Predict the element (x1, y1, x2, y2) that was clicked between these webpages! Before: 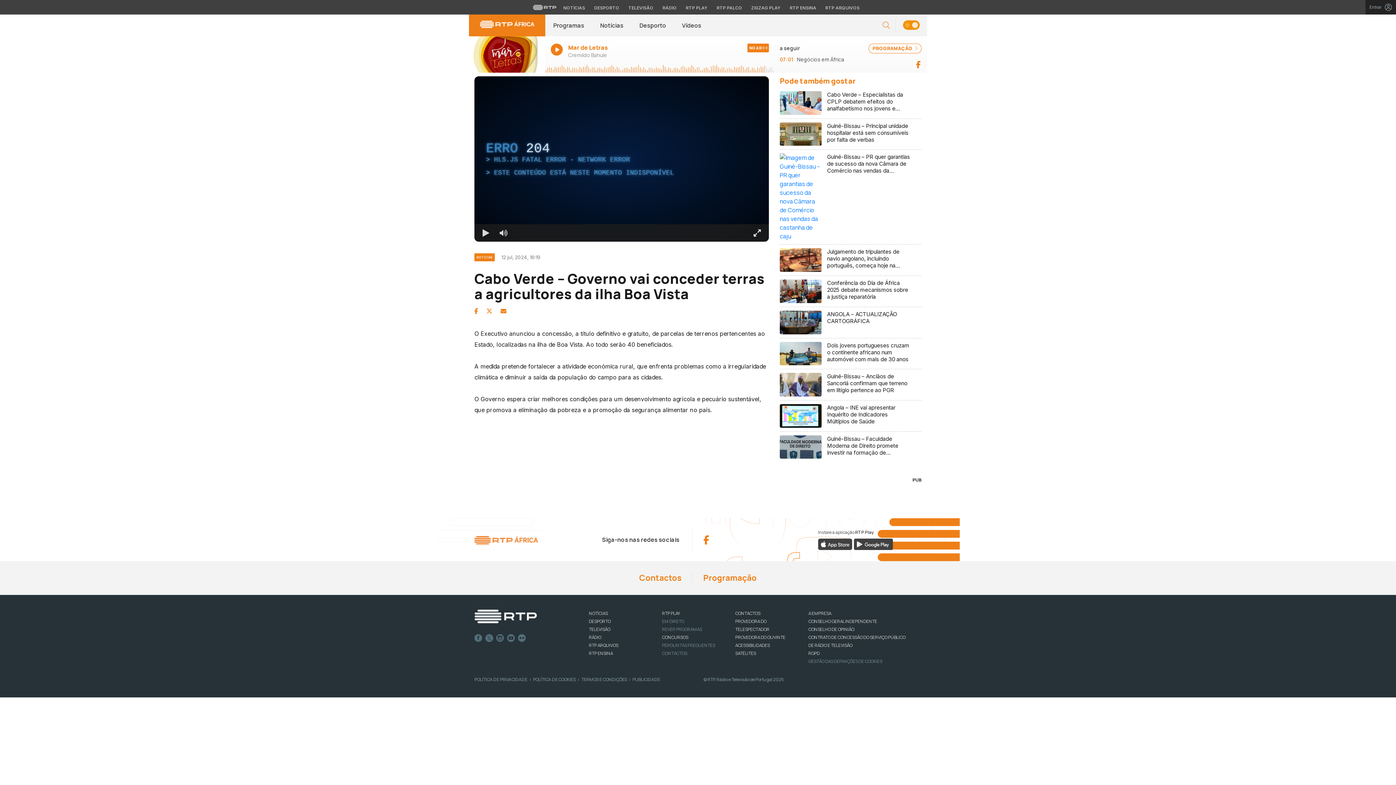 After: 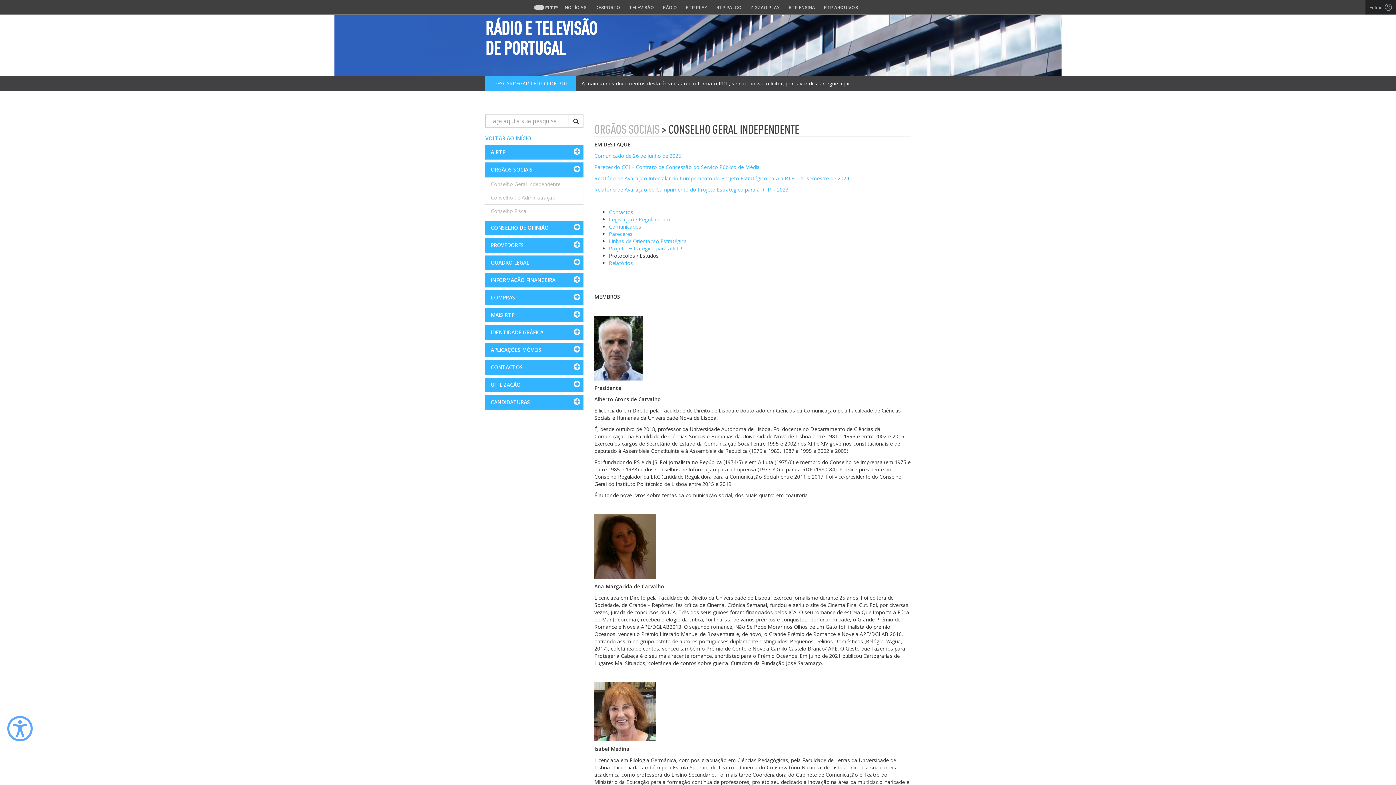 Action: bbox: (808, 618, 877, 624) label: CONSELHO GERAL INDEPENDENTE